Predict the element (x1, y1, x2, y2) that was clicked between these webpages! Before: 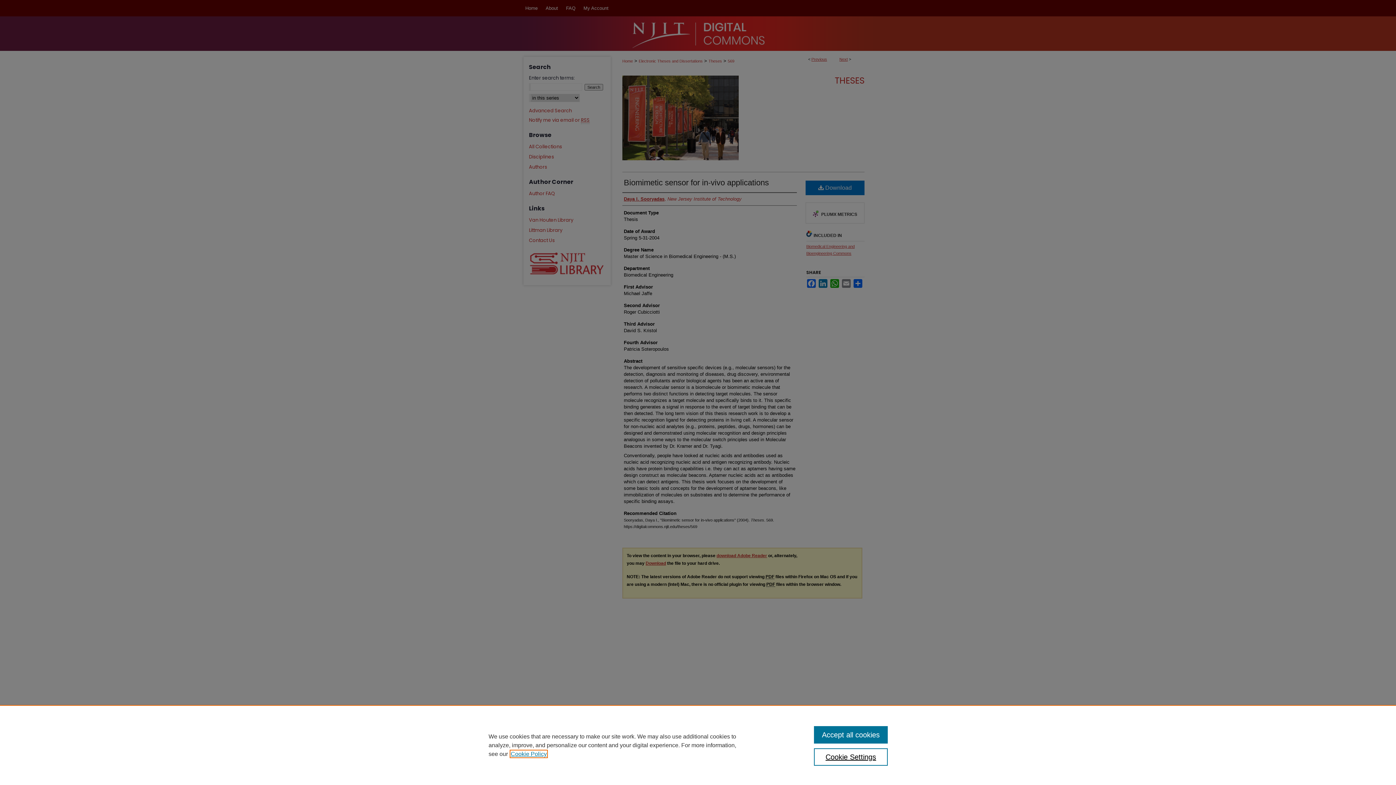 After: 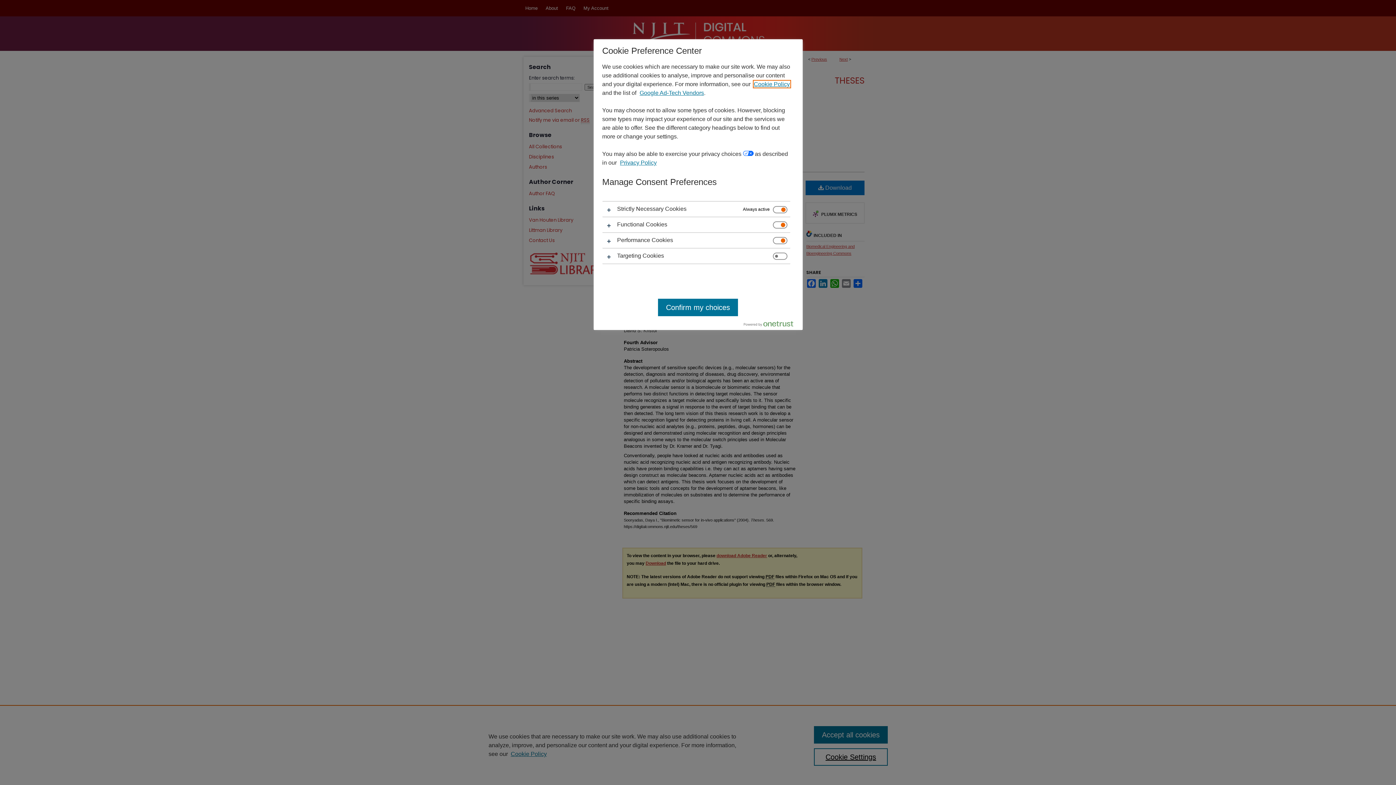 Action: label: Cookie Settings bbox: (814, 748, 887, 766)